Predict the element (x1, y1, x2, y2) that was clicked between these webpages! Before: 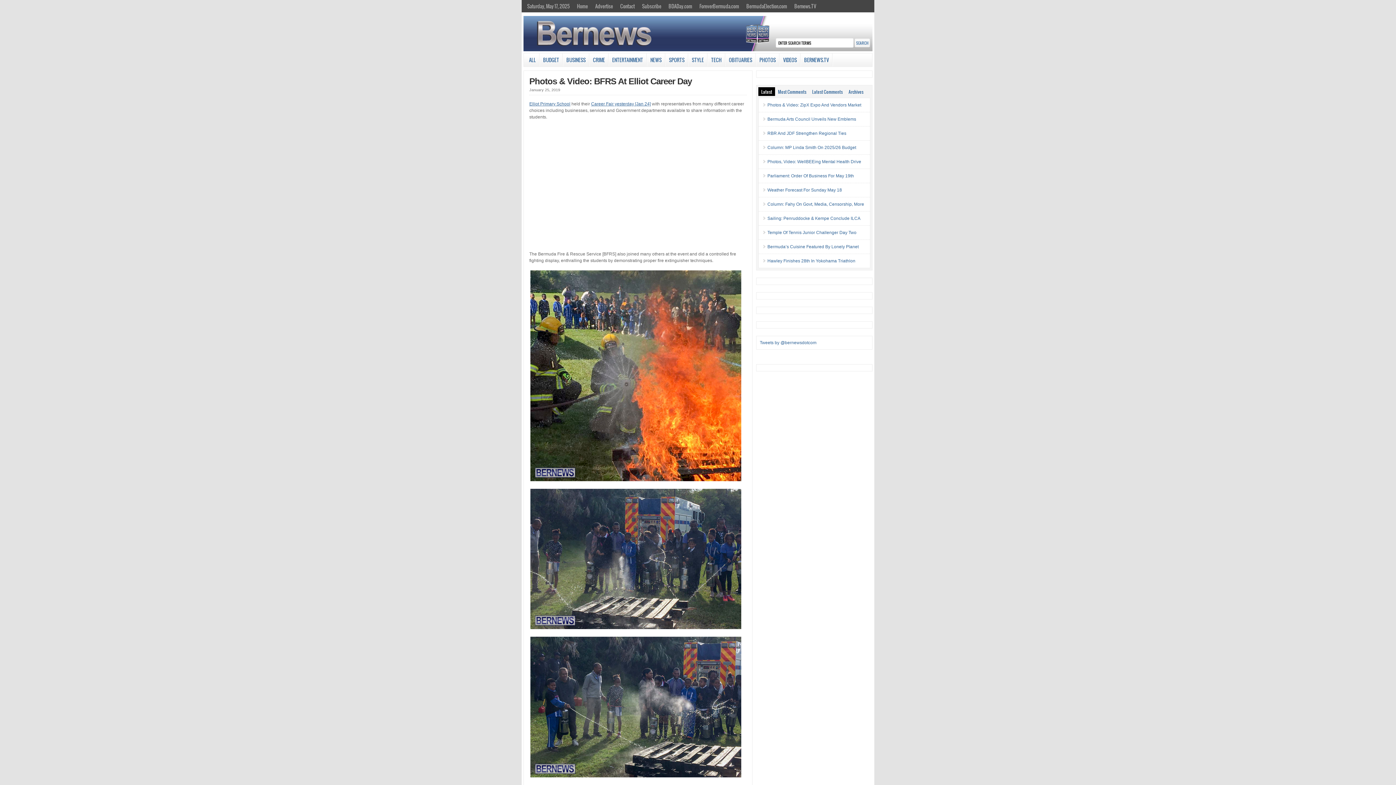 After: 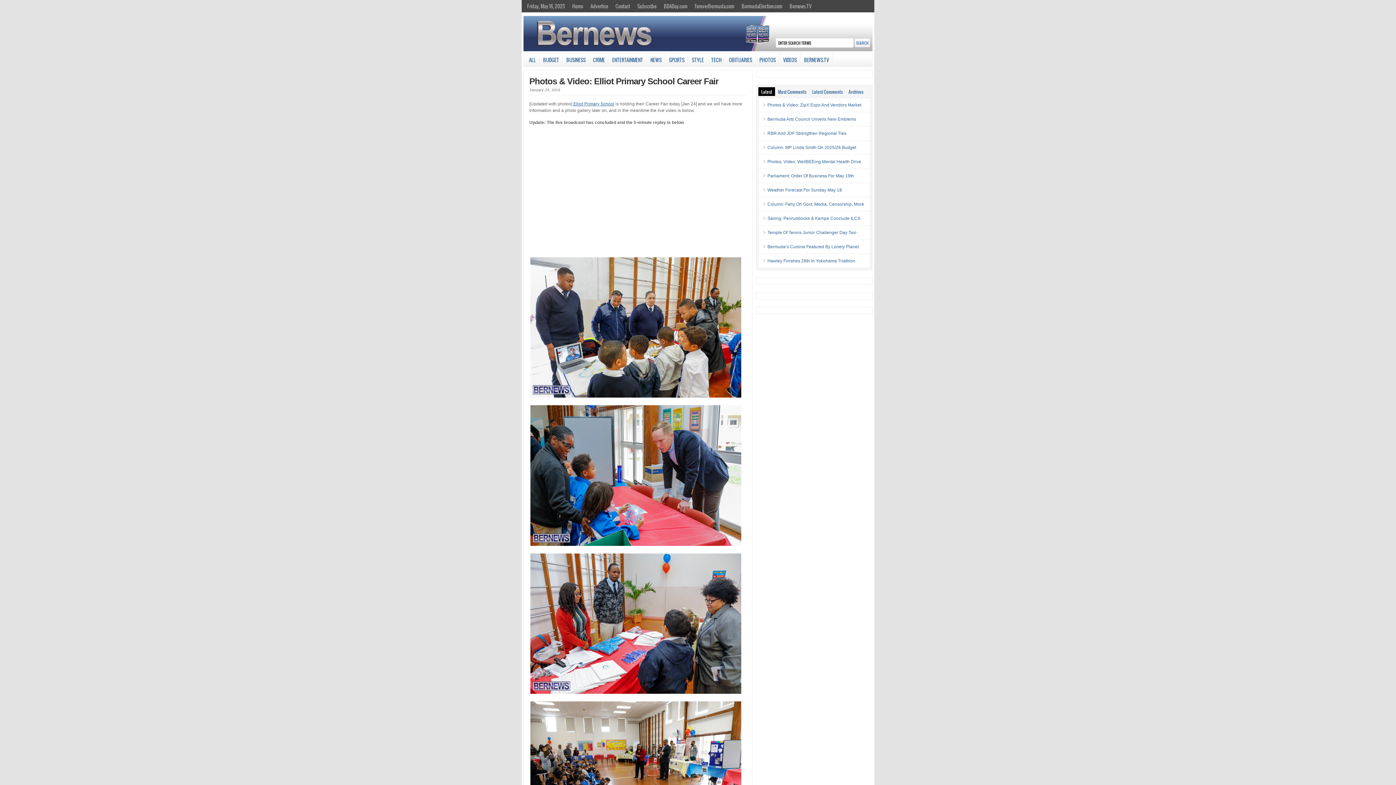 Action: bbox: (591, 101, 650, 106) label: Career Fair yesterday [Jan 24]